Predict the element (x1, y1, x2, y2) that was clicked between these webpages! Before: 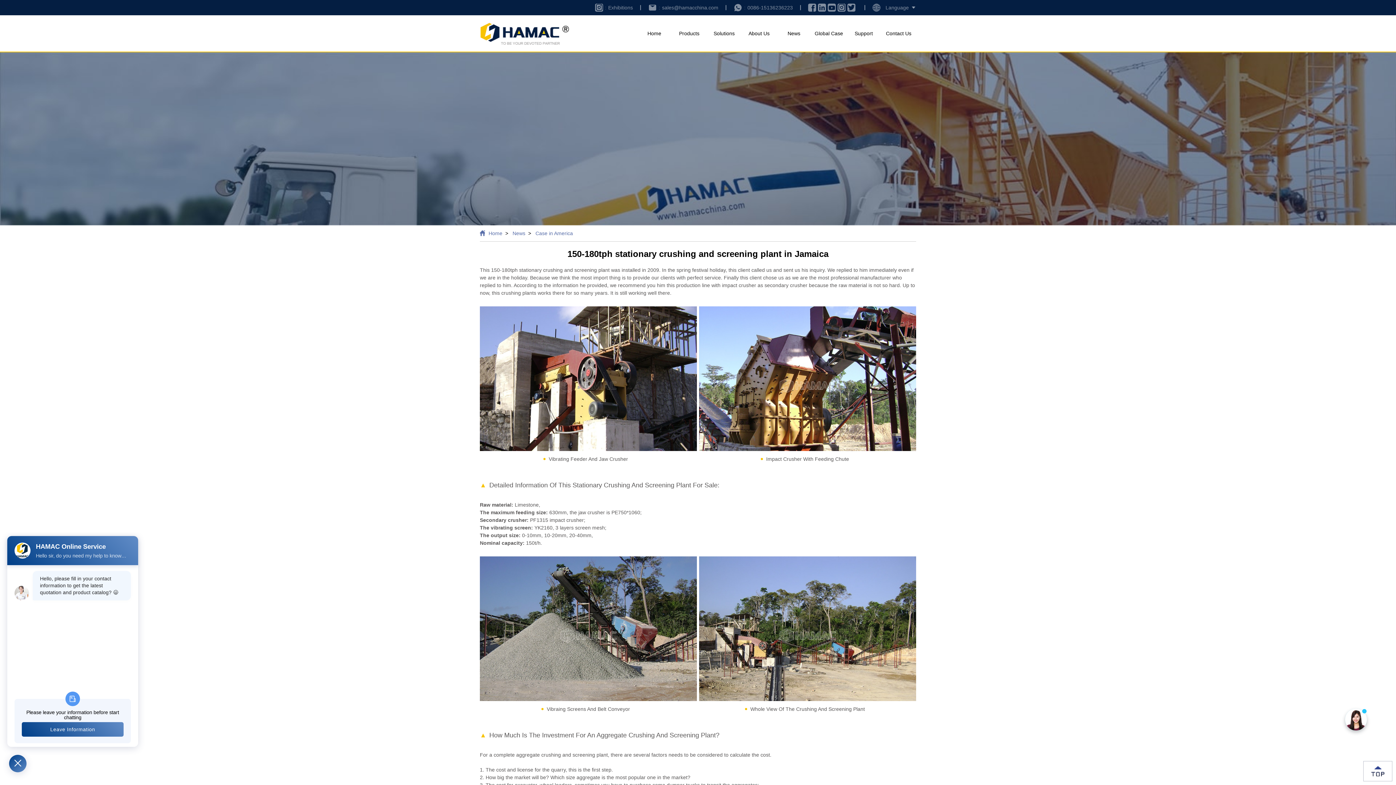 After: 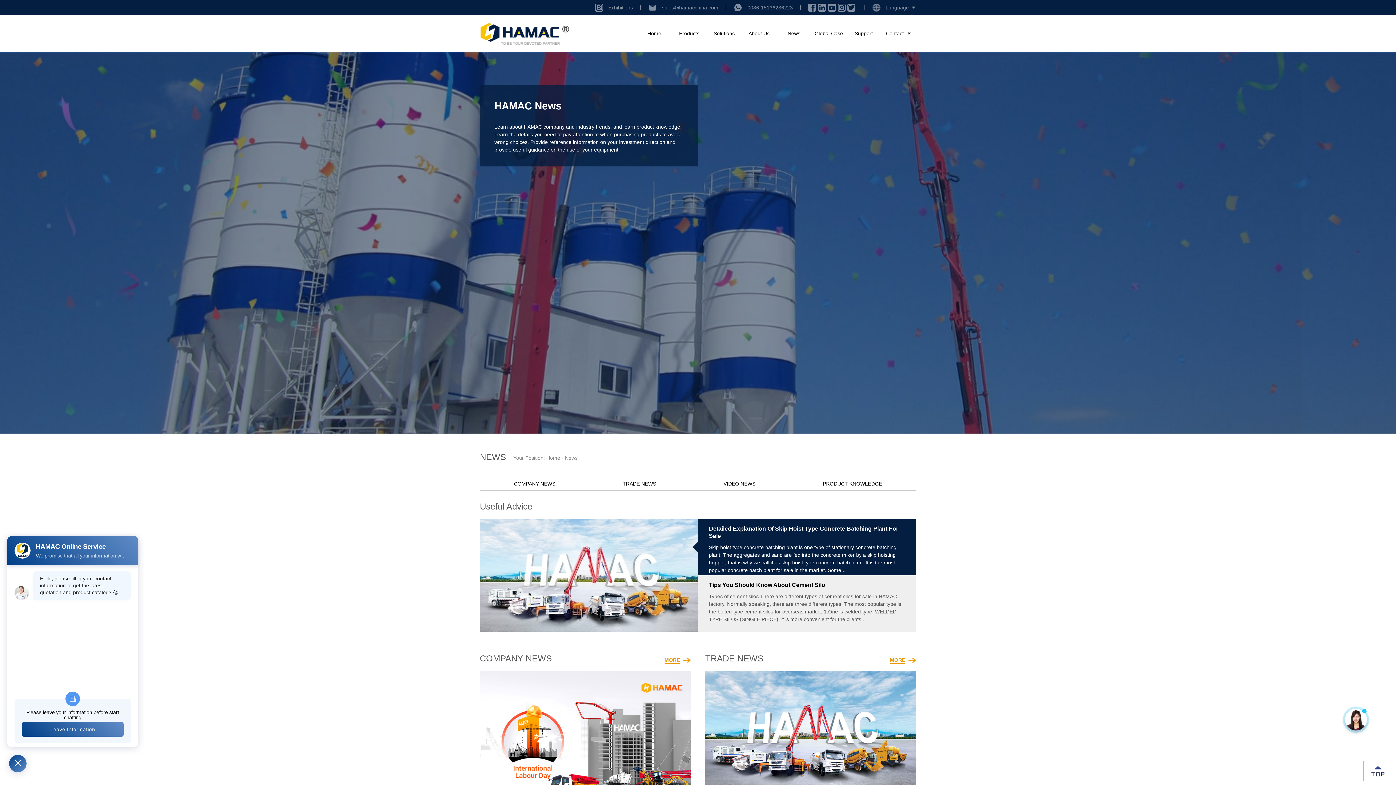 Action: bbox: (512, 230, 525, 236) label: News